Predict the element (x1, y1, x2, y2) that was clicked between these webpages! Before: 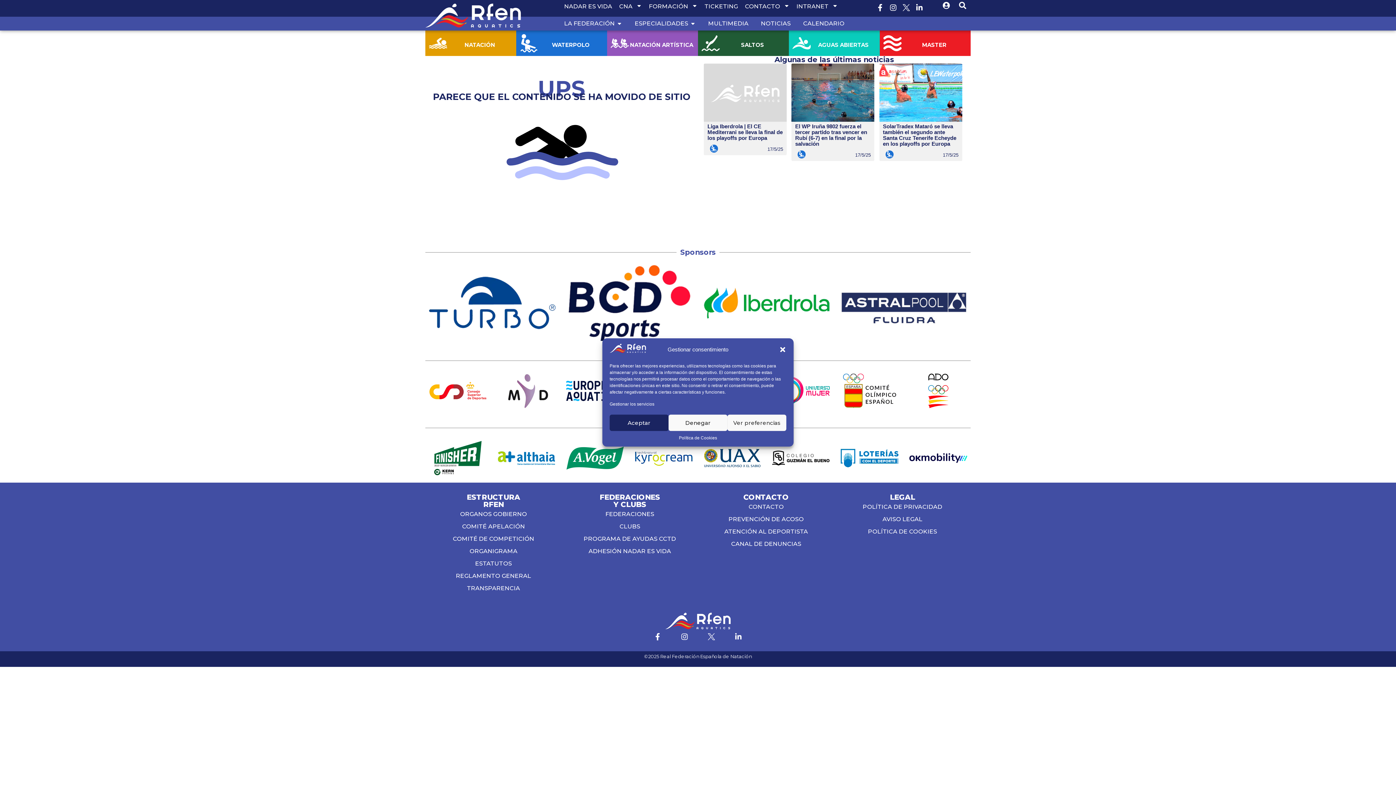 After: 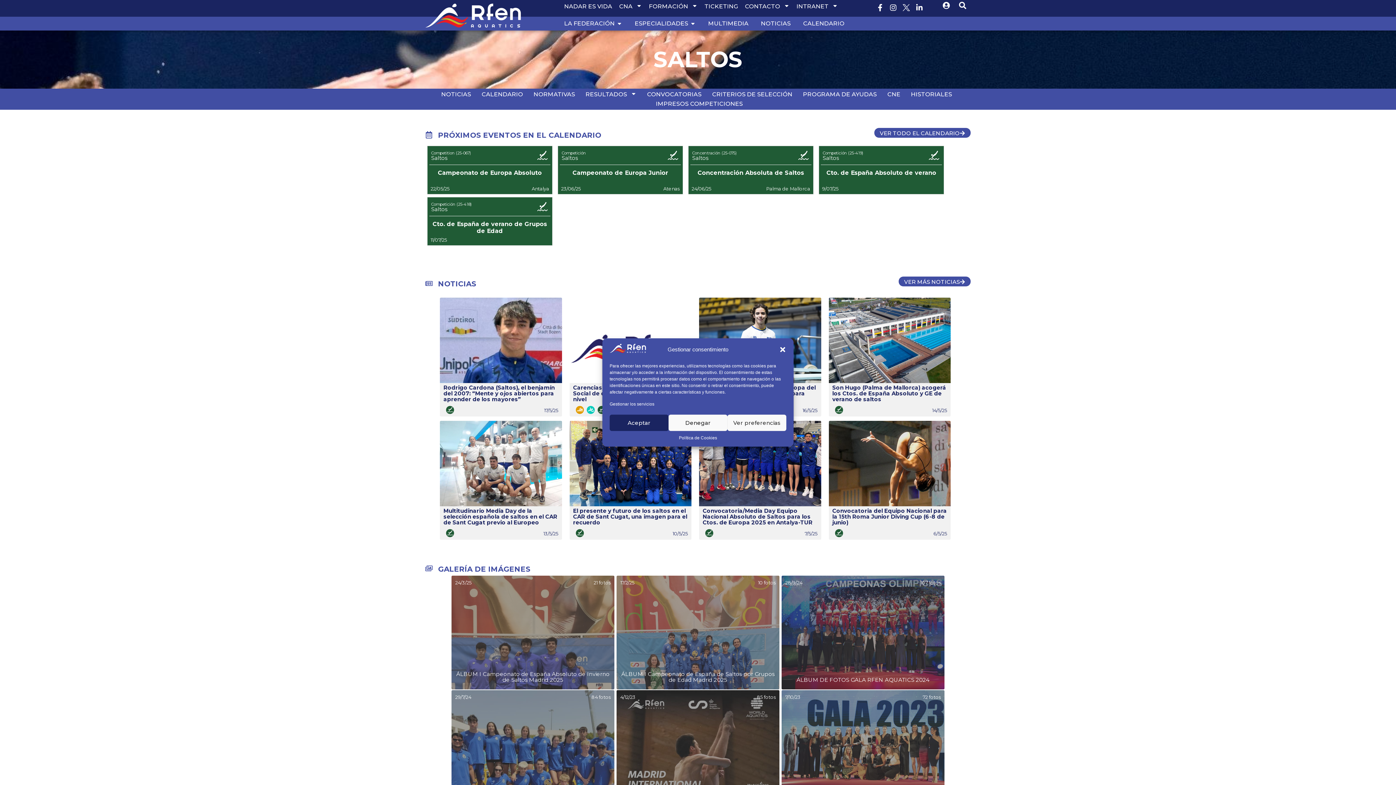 Action: bbox: (701, 34, 720, 52) label: SALTOS